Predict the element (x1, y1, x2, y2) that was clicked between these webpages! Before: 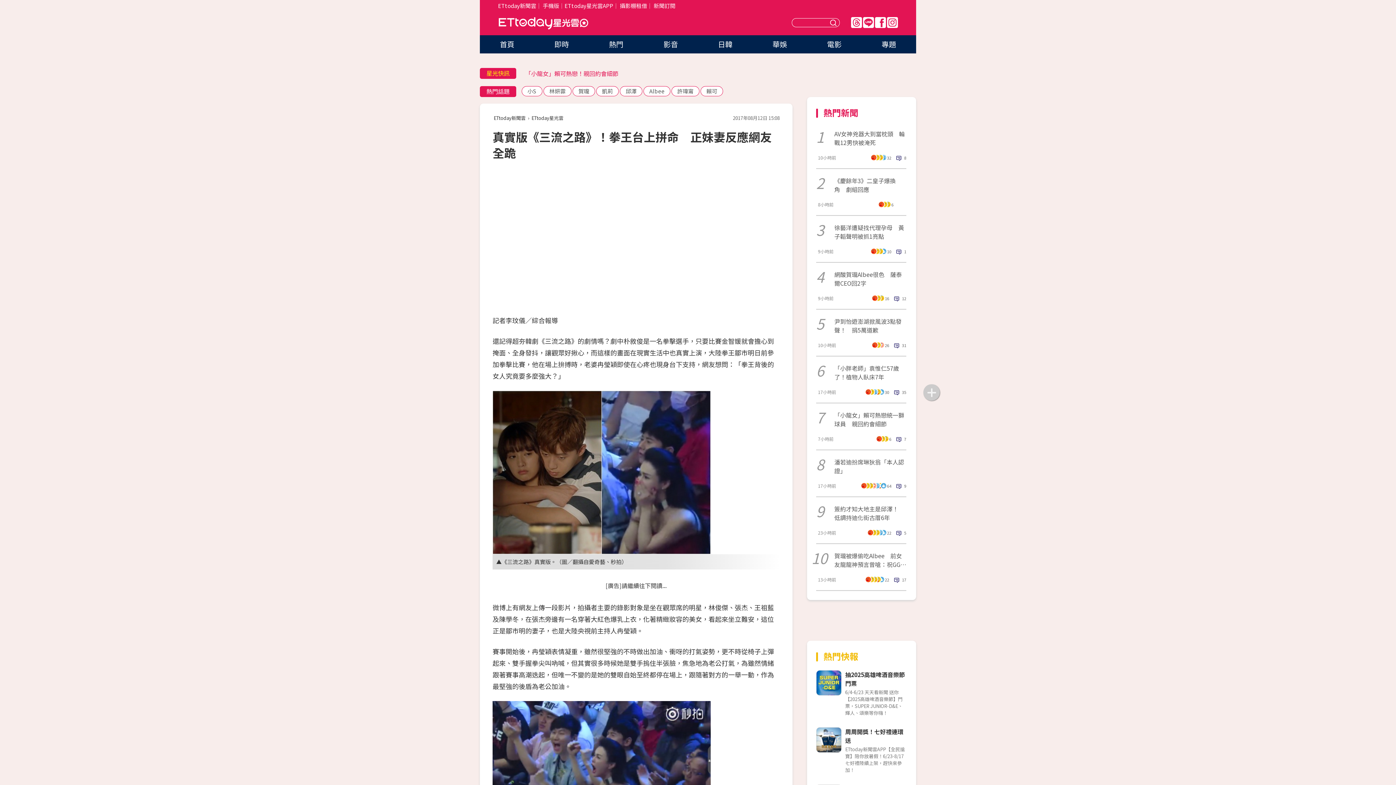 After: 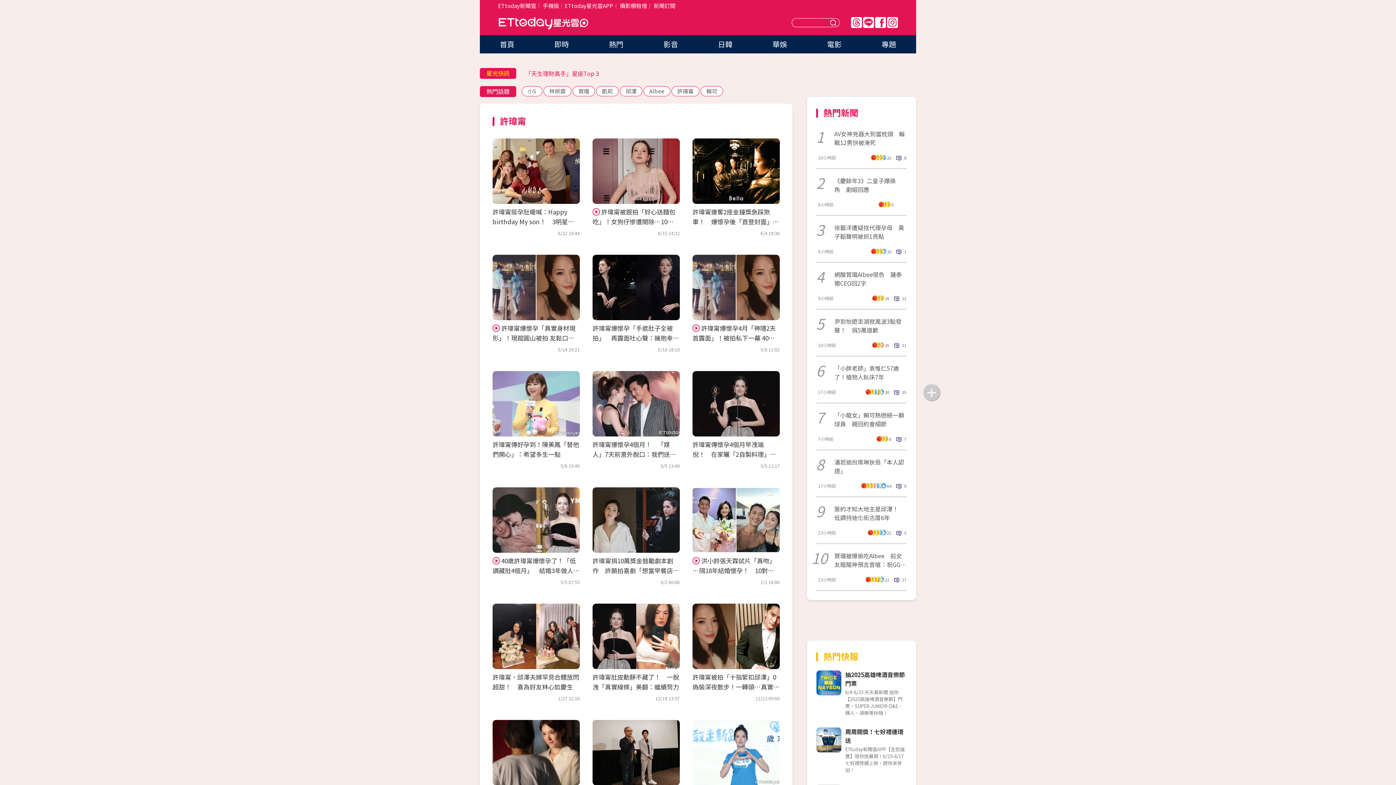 Action: label: 許瑋甯 bbox: (671, 86, 699, 96)